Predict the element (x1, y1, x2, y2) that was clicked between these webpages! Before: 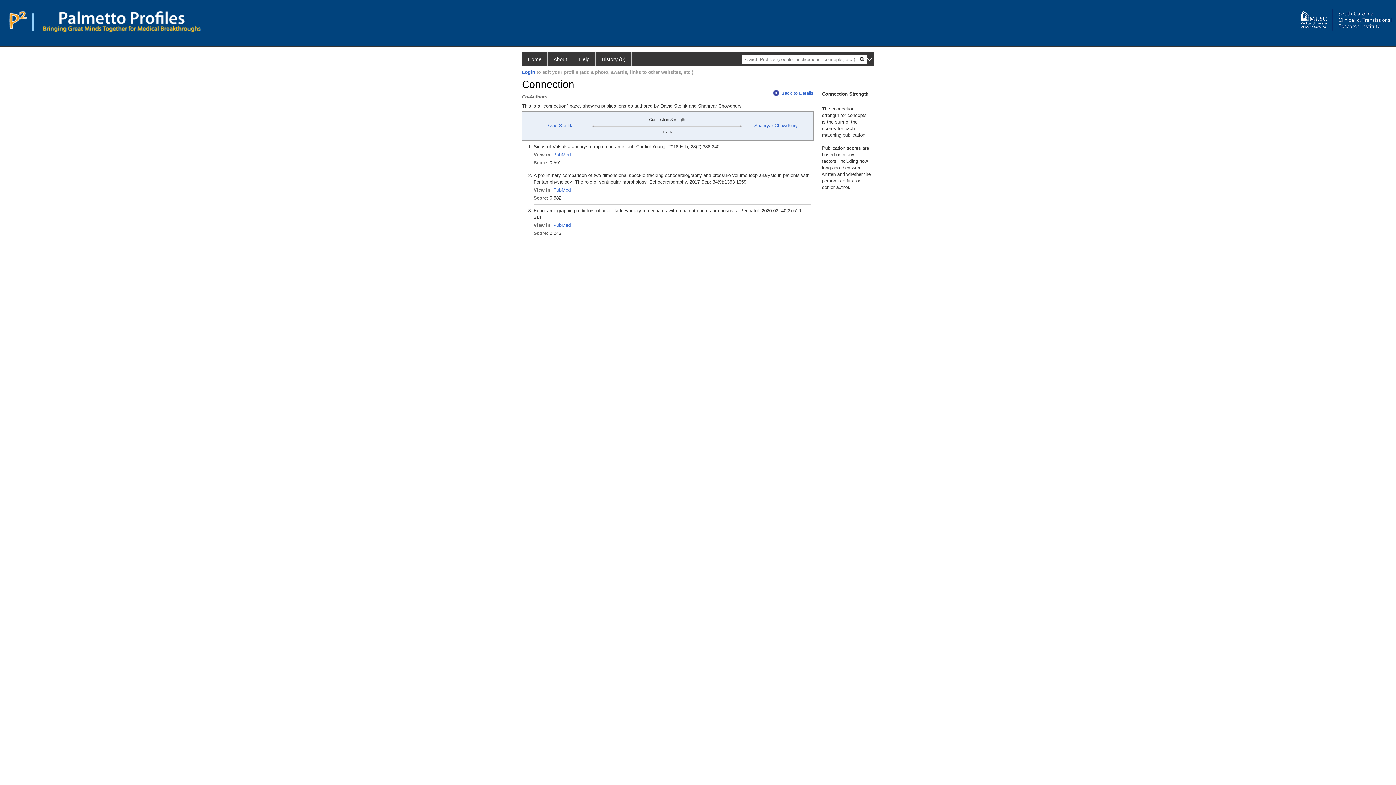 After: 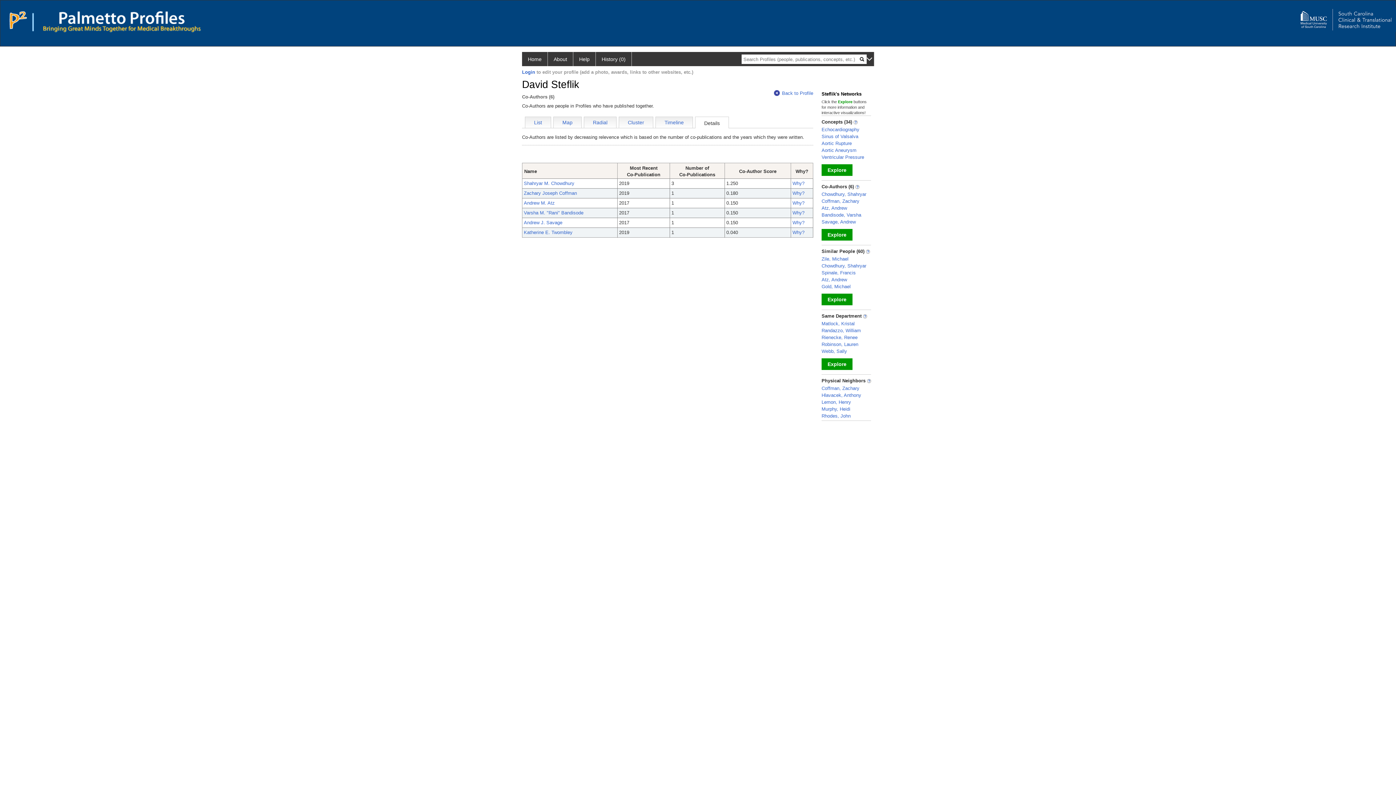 Action: bbox: (773, 90, 813, 96) label: Back to Details